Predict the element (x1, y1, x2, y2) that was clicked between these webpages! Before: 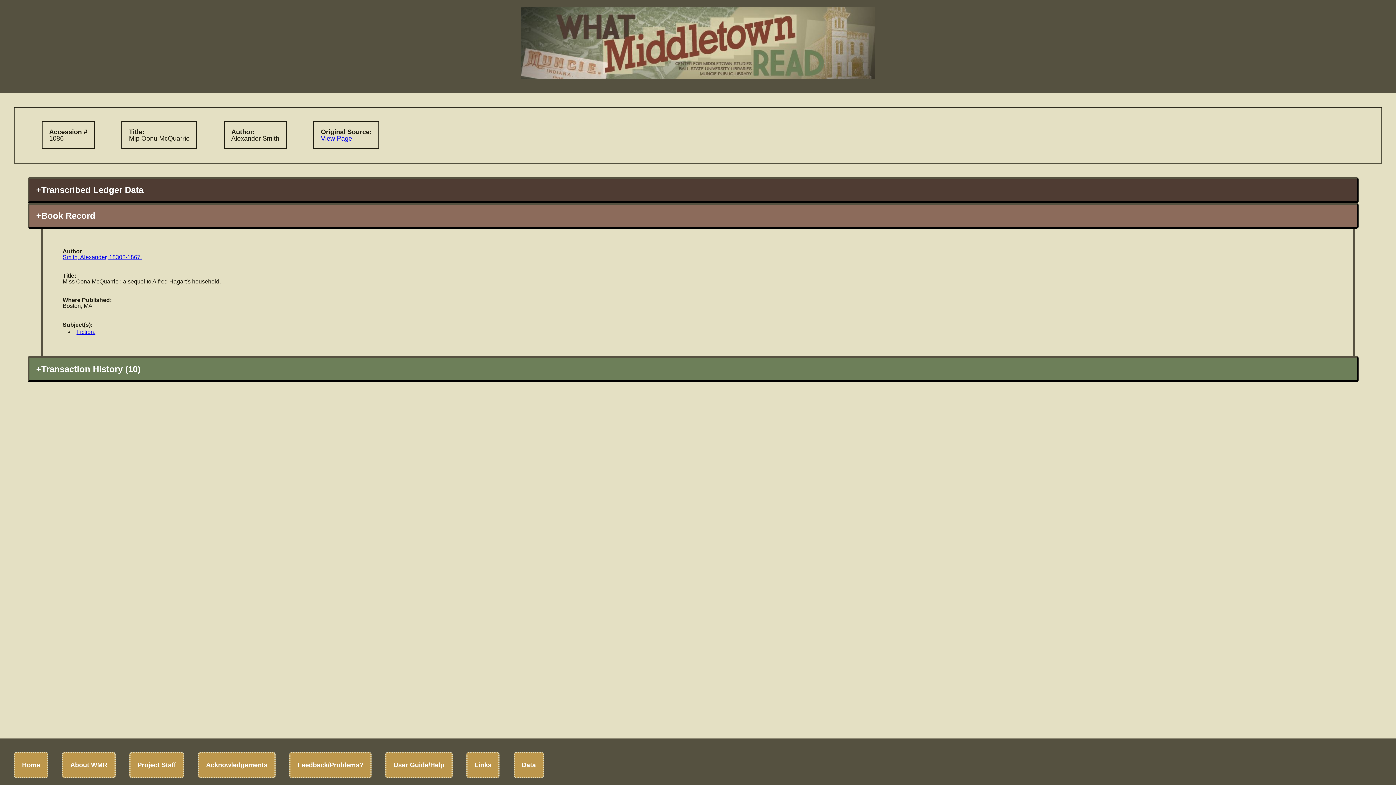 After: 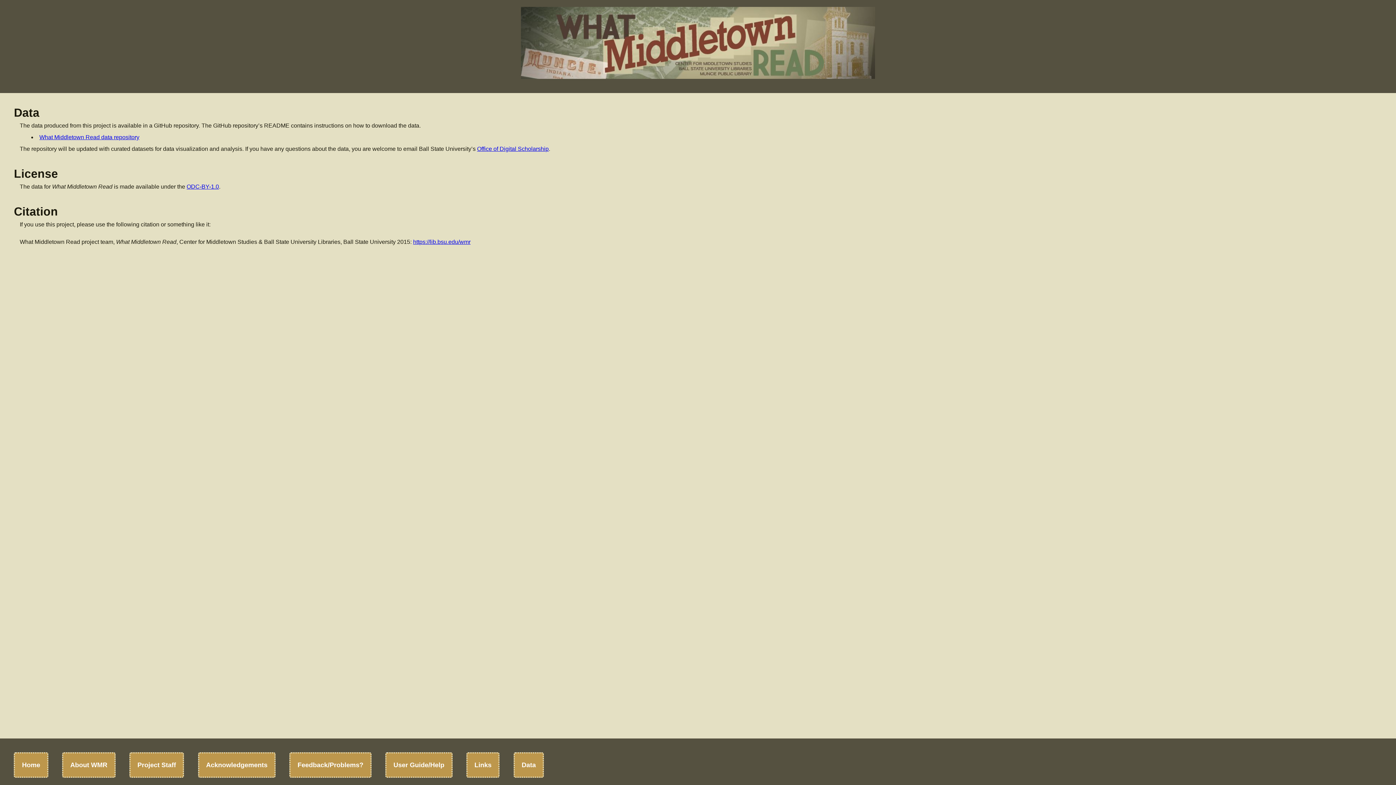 Action: label: Data bbox: (521, 761, 535, 768)